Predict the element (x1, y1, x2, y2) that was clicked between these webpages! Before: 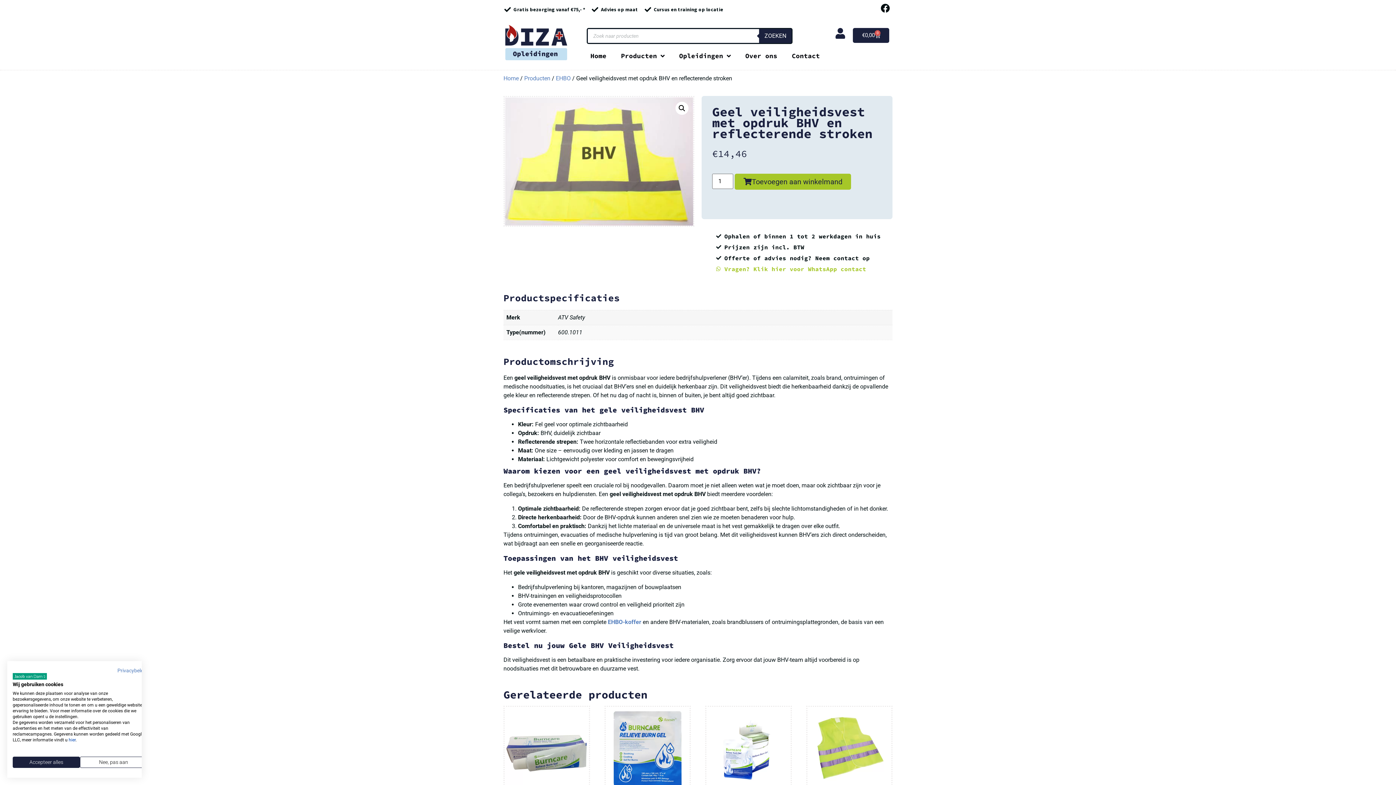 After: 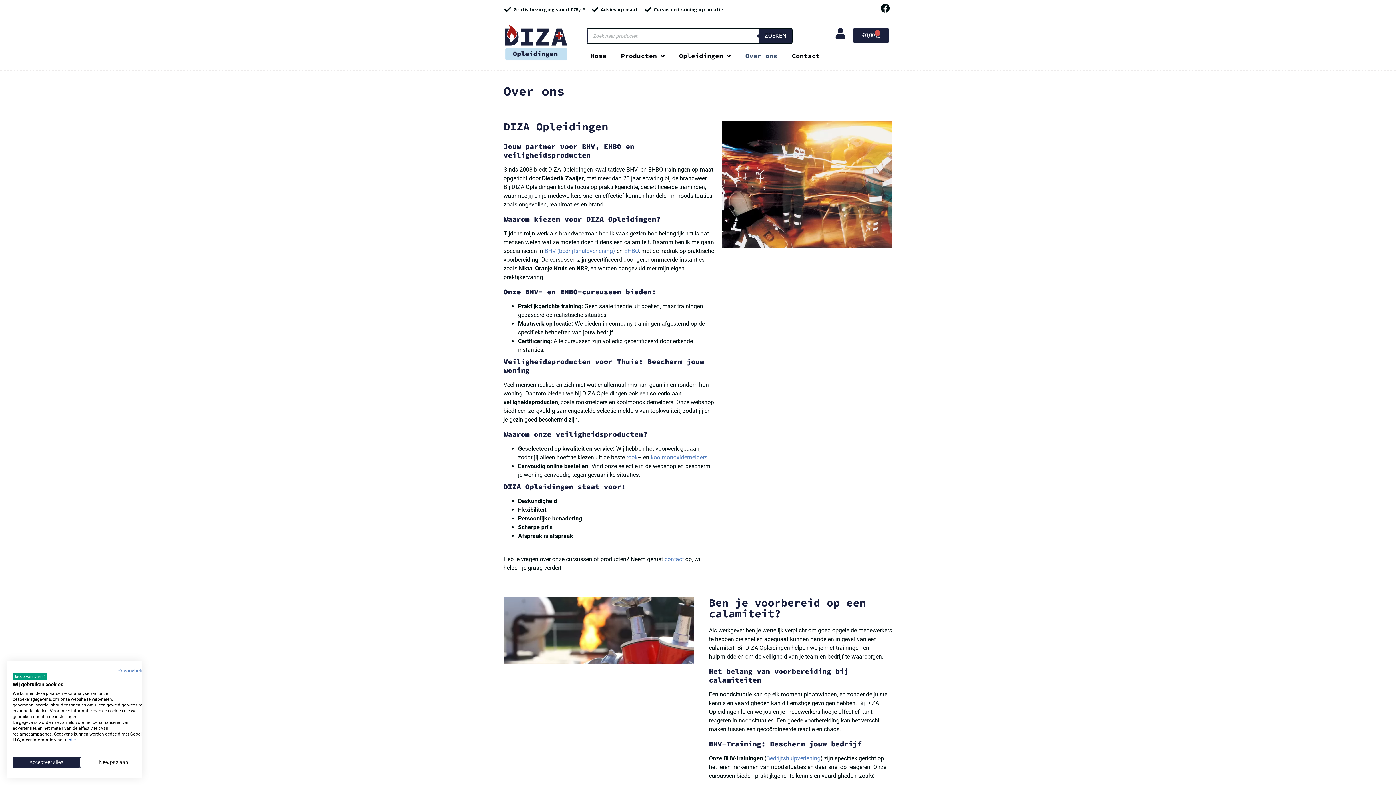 Action: label: Over ons bbox: (738, 47, 784, 64)